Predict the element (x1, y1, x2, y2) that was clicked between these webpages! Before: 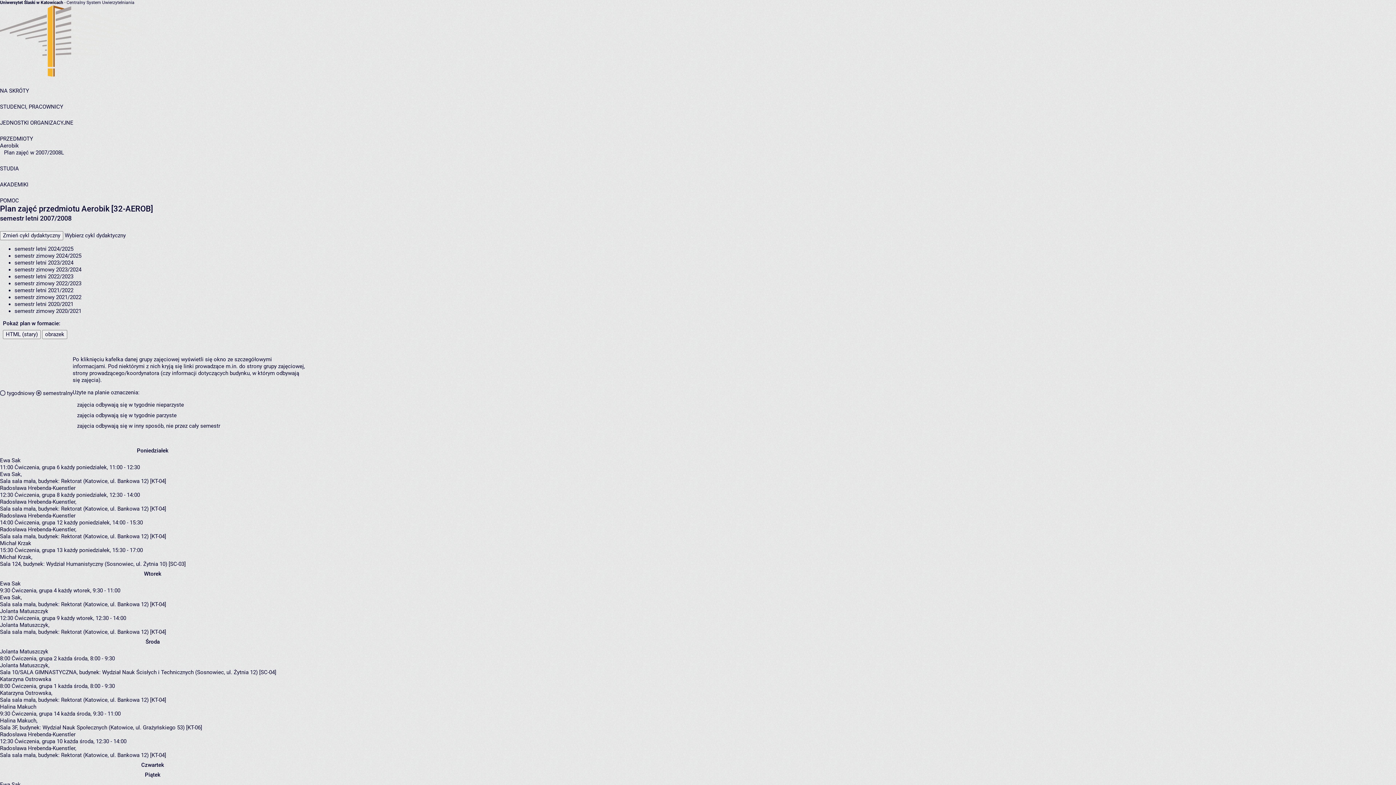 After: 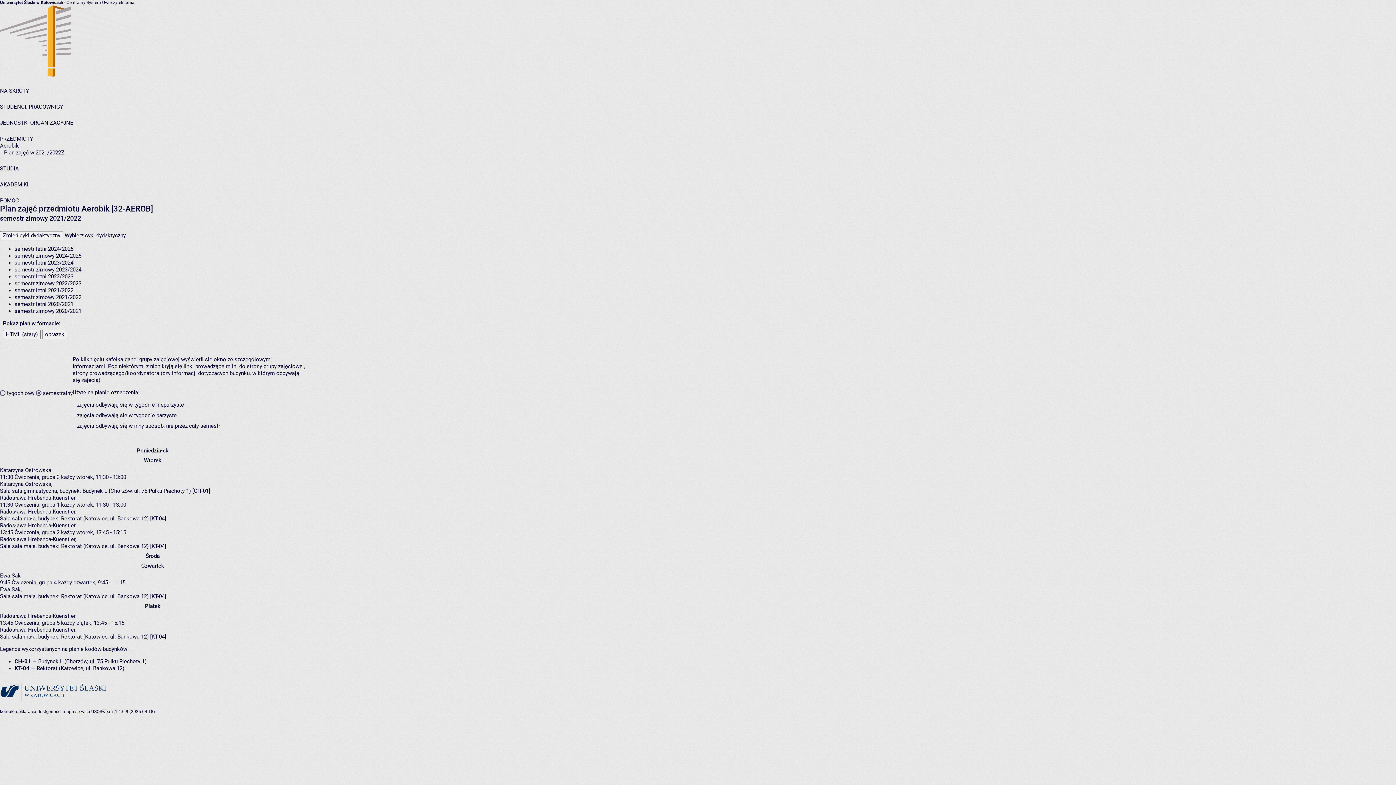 Action: bbox: (14, 294, 81, 300) label: semestr zimowy 2021/2022